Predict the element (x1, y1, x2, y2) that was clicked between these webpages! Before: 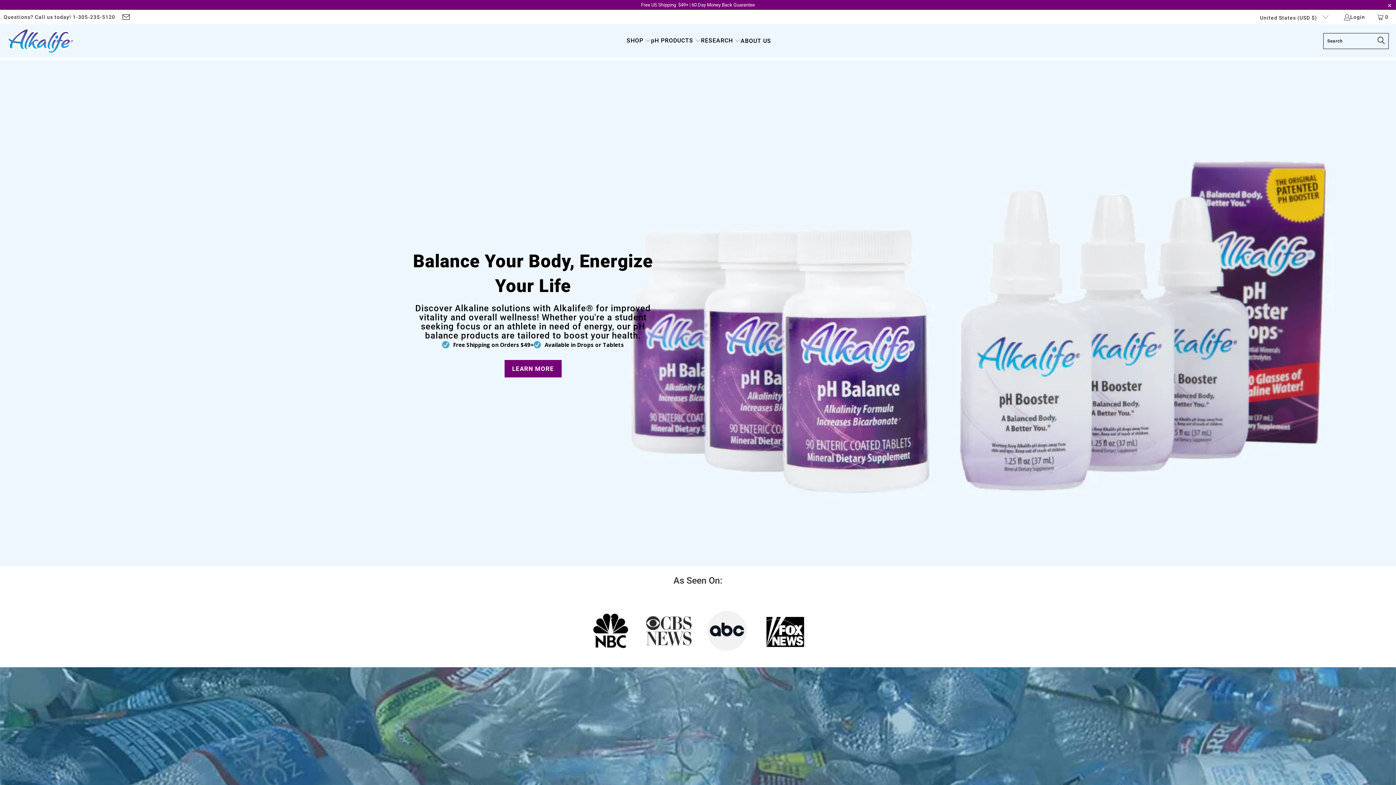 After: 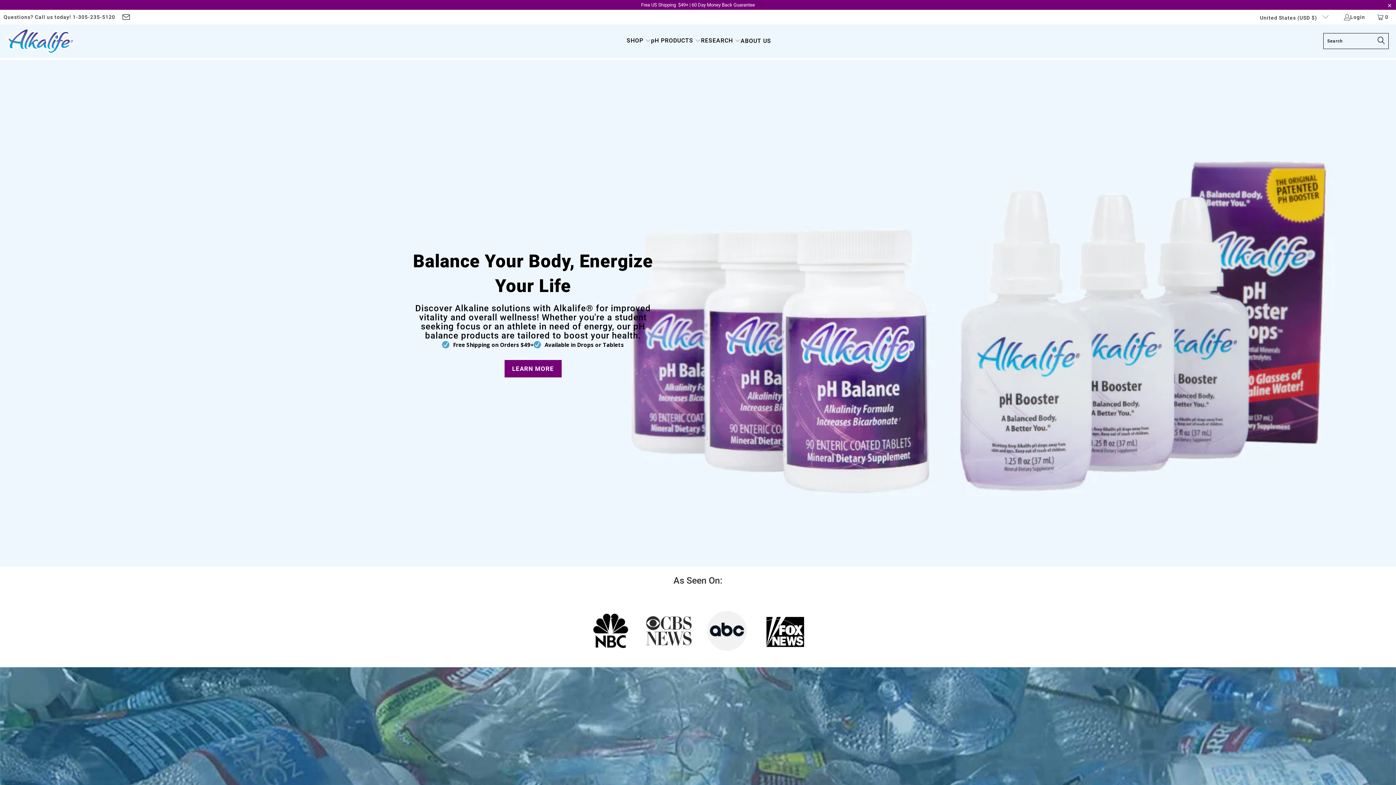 Action: bbox: (7, 28, 74, 54)